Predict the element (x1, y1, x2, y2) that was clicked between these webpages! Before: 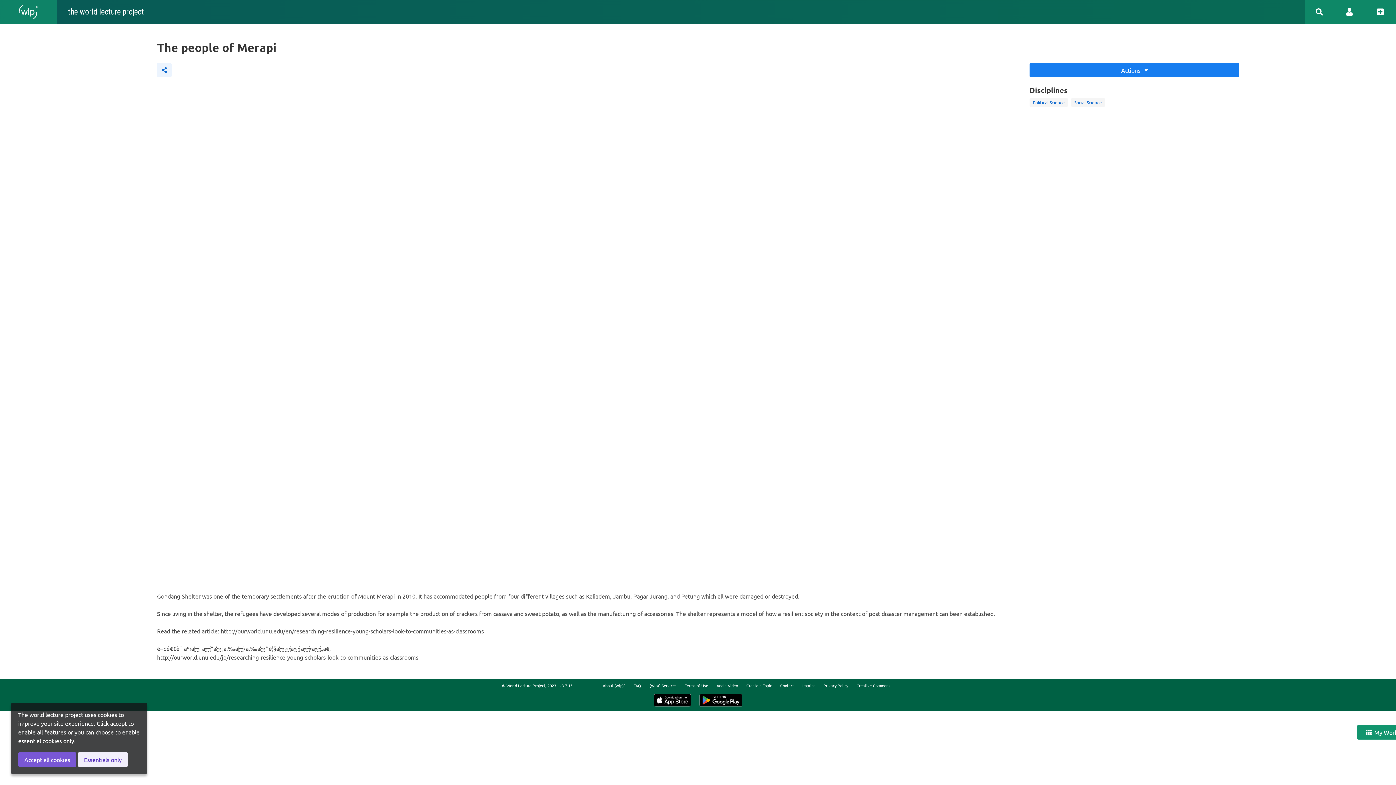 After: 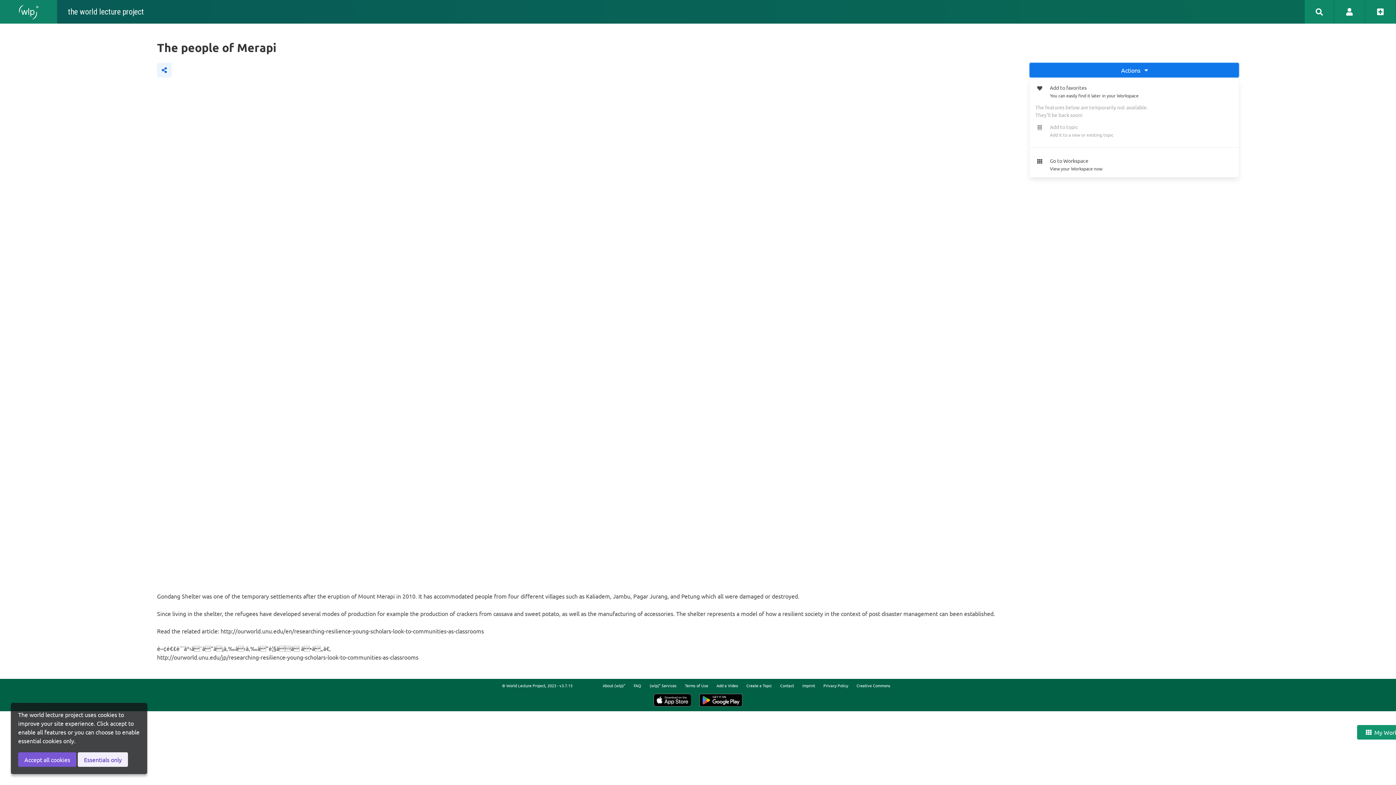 Action: bbox: (1029, 62, 1239, 77) label: Actions